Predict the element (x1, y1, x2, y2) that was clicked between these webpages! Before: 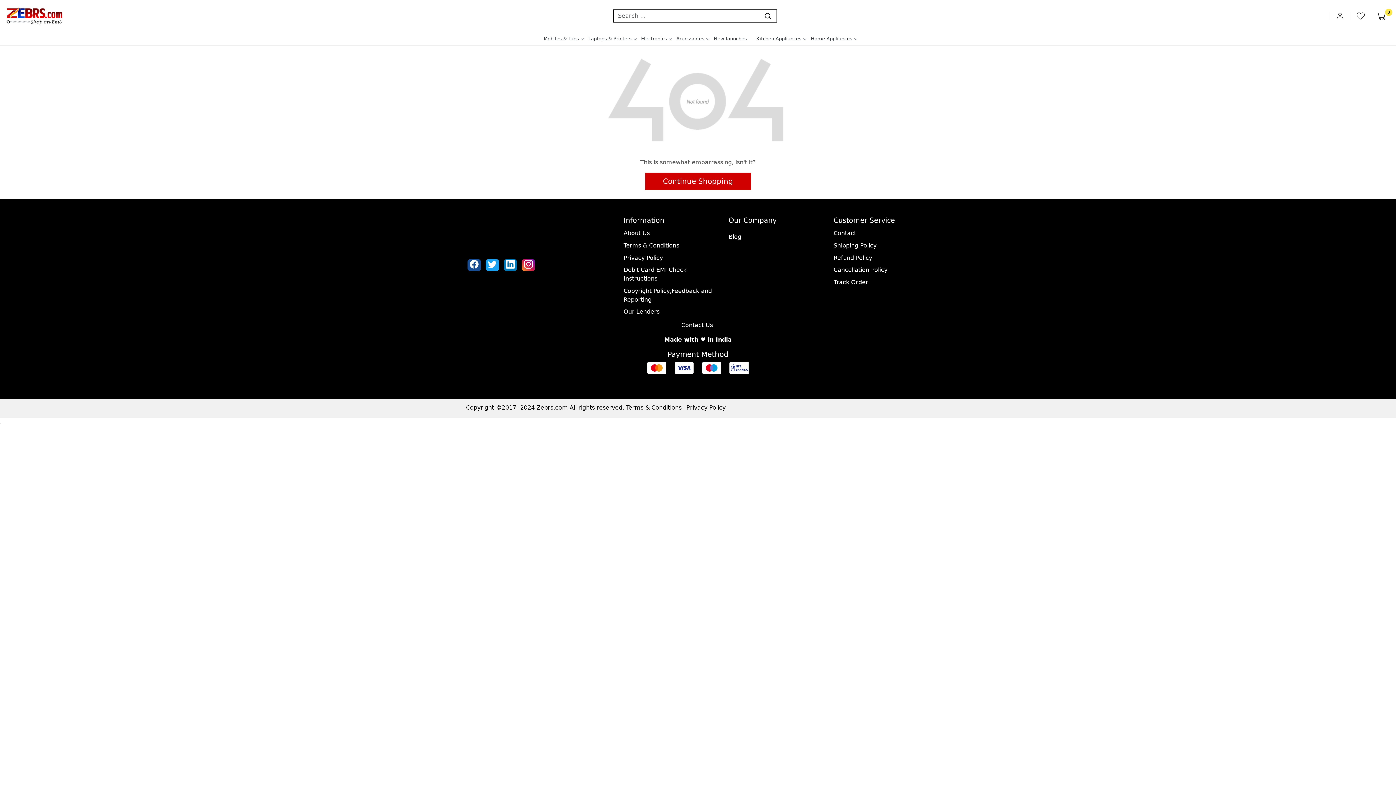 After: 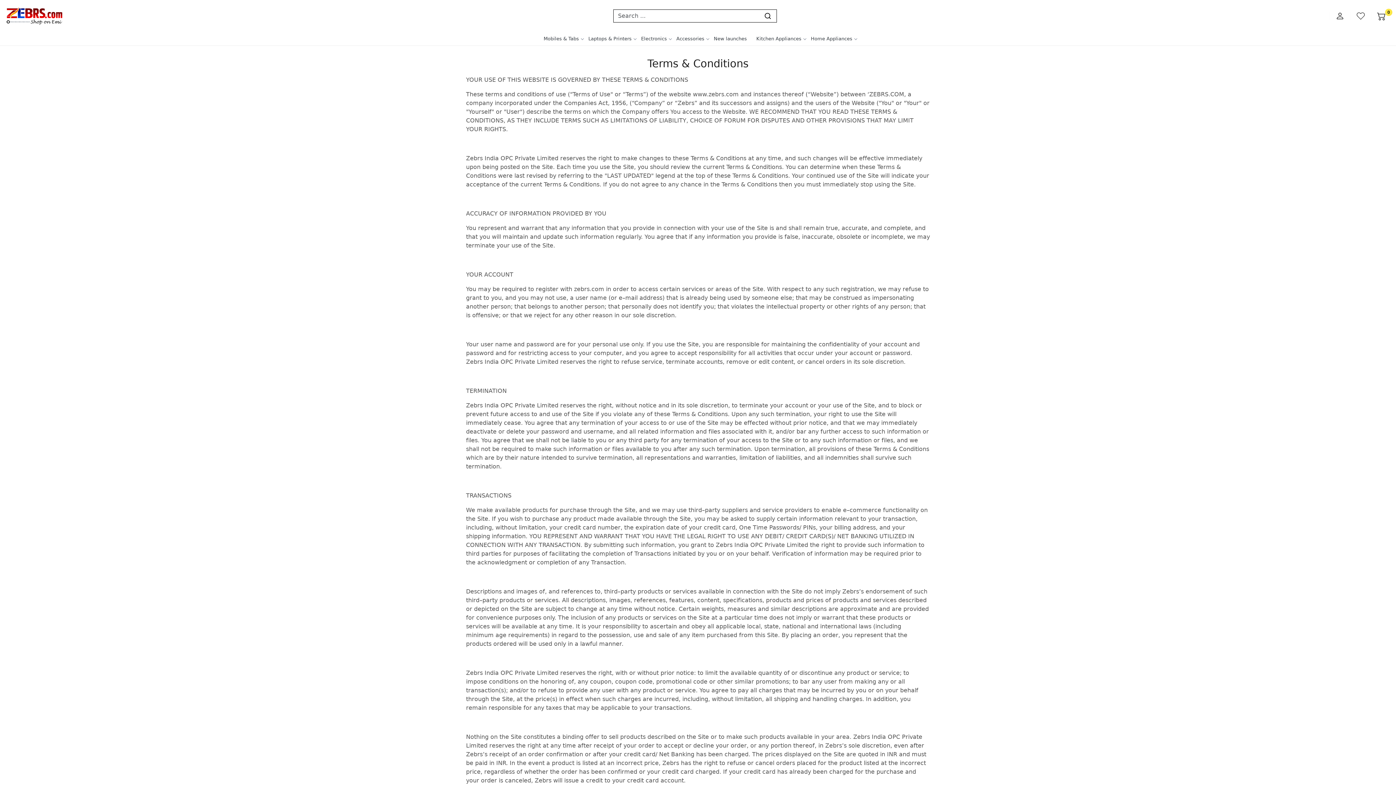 Action: label: Terms & Conditions bbox: (626, 404, 681, 411)